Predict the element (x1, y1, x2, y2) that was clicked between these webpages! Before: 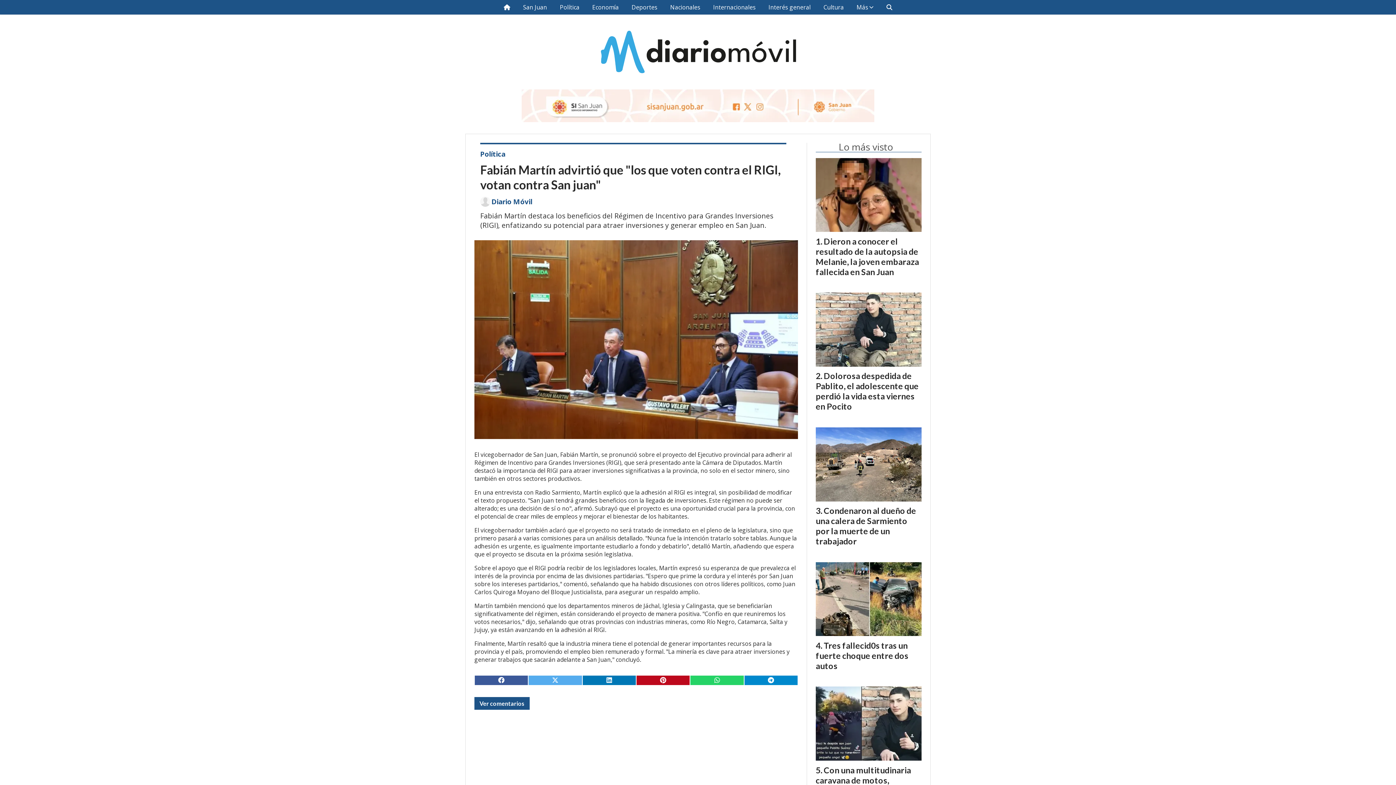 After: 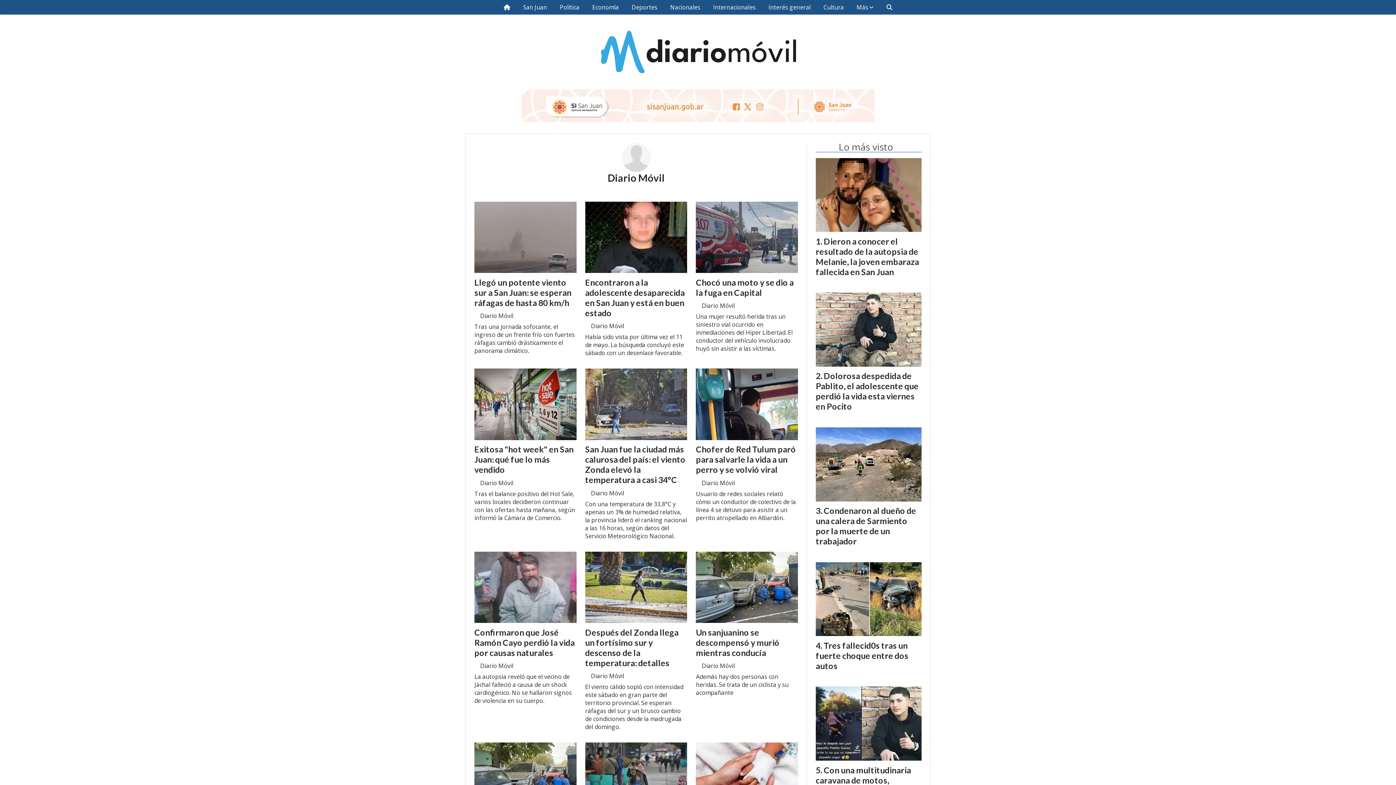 Action: label: Diario Móvil bbox: (491, 197, 532, 205)